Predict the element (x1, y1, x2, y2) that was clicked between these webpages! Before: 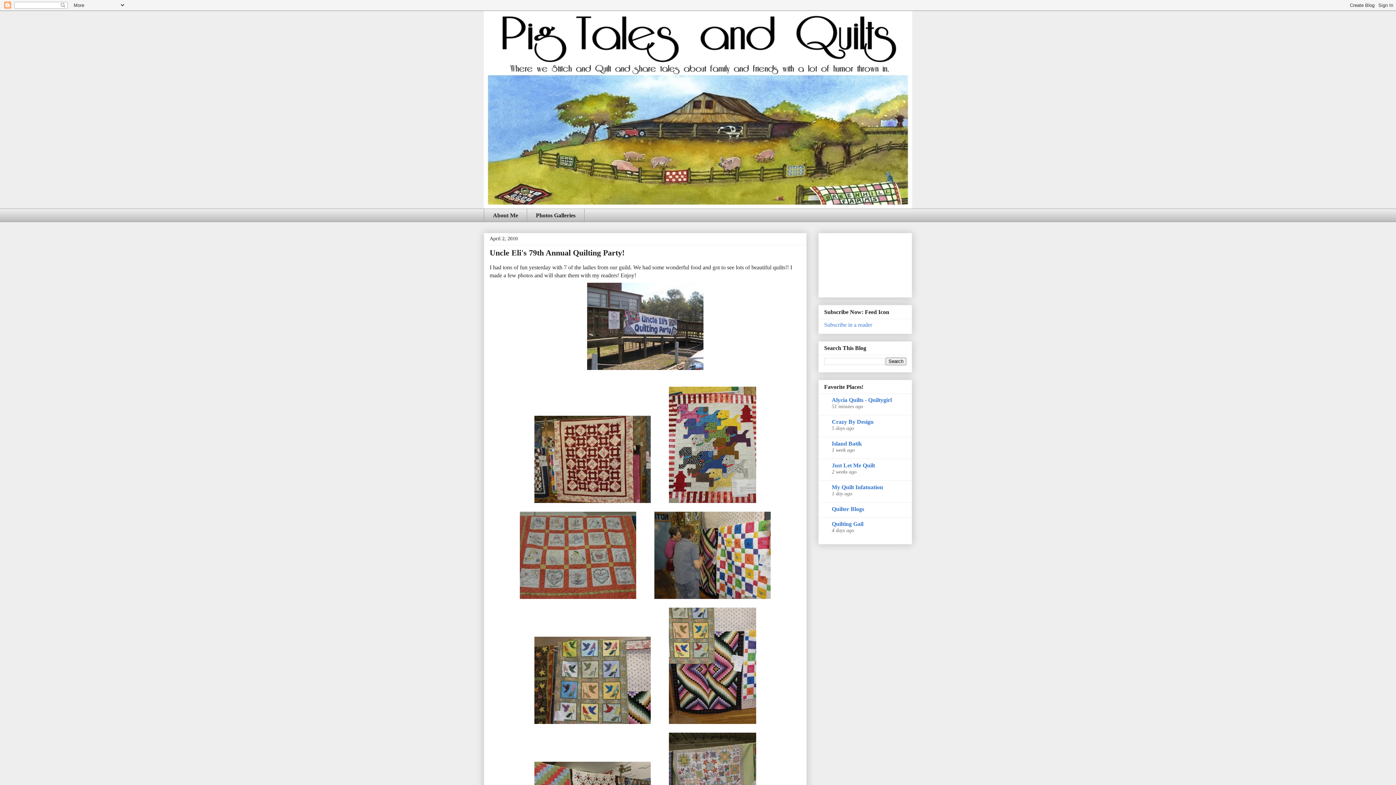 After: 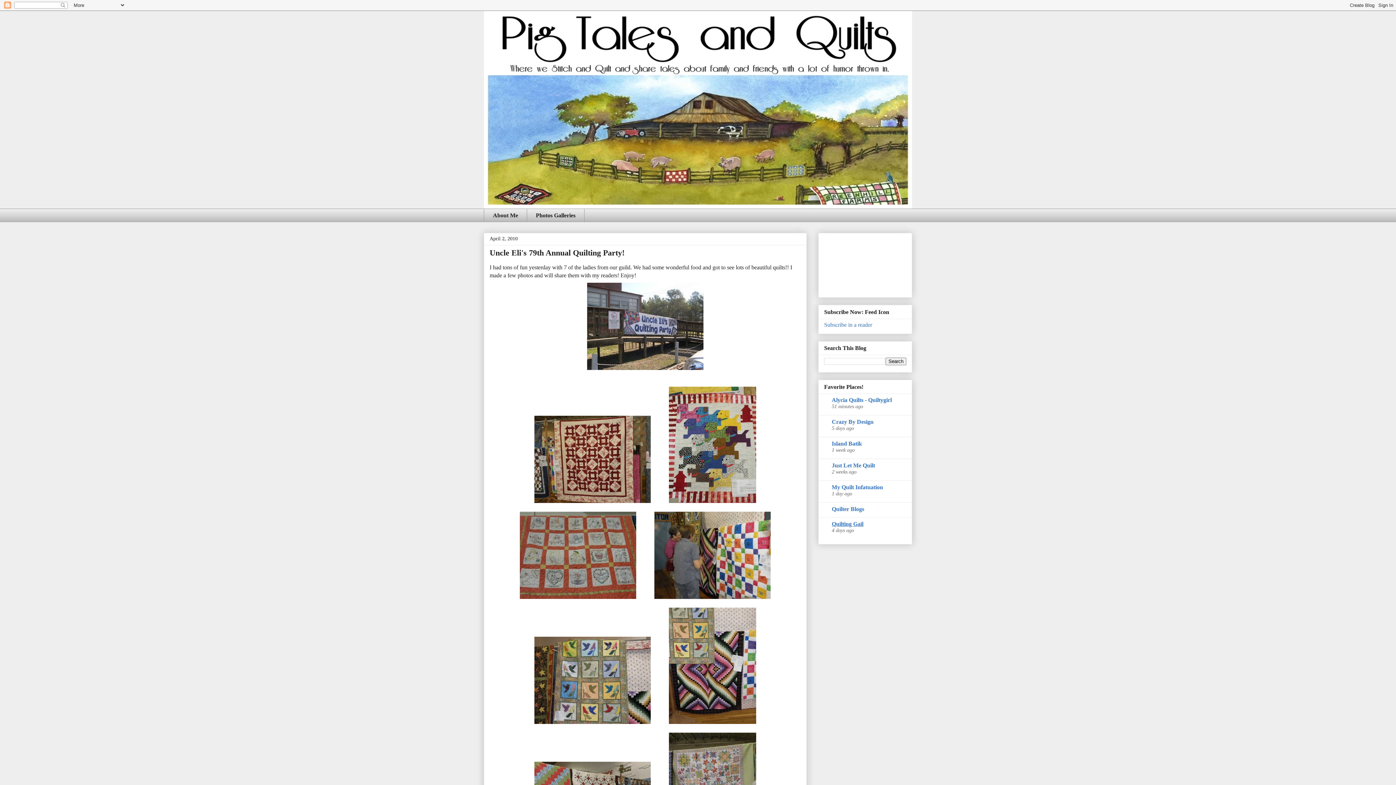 Action: label: Quilting Gail bbox: (832, 521, 863, 527)